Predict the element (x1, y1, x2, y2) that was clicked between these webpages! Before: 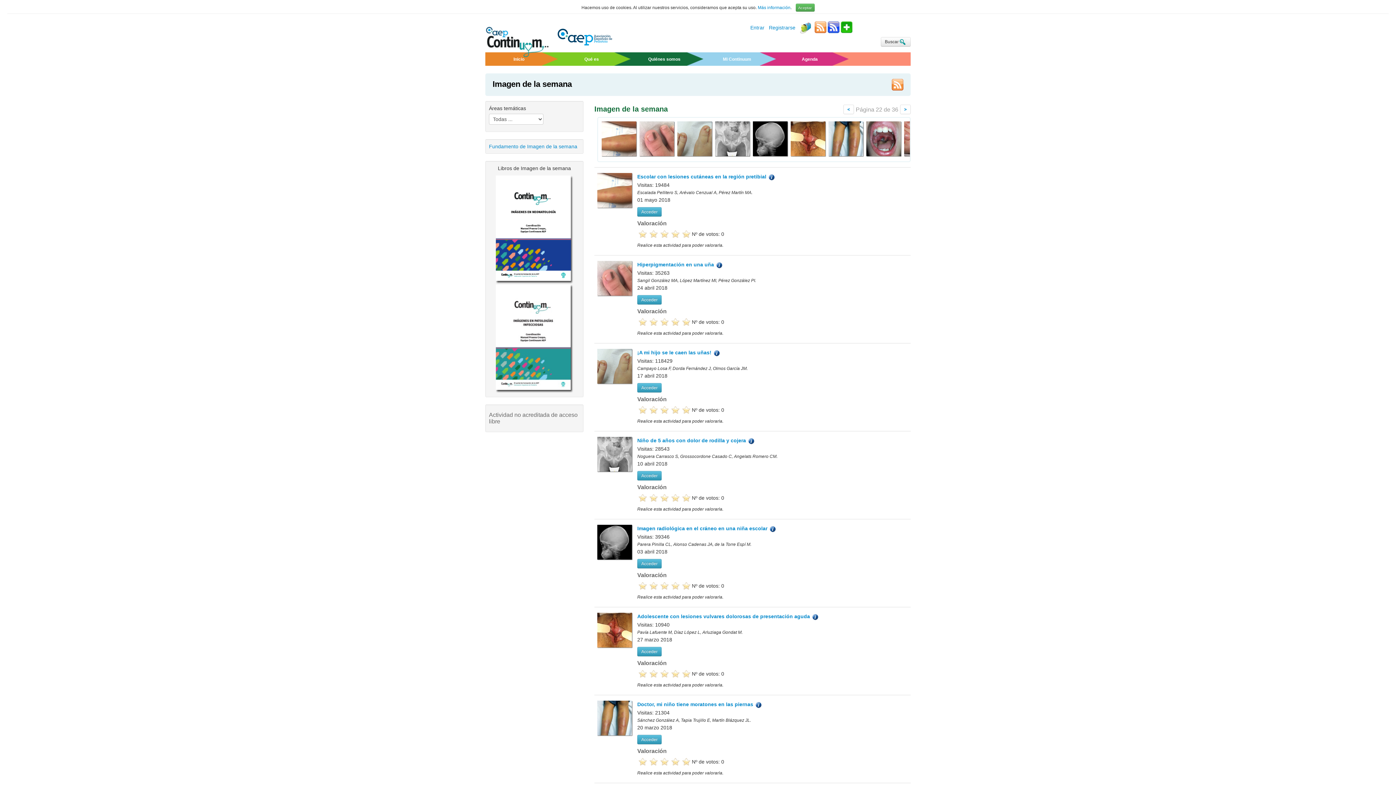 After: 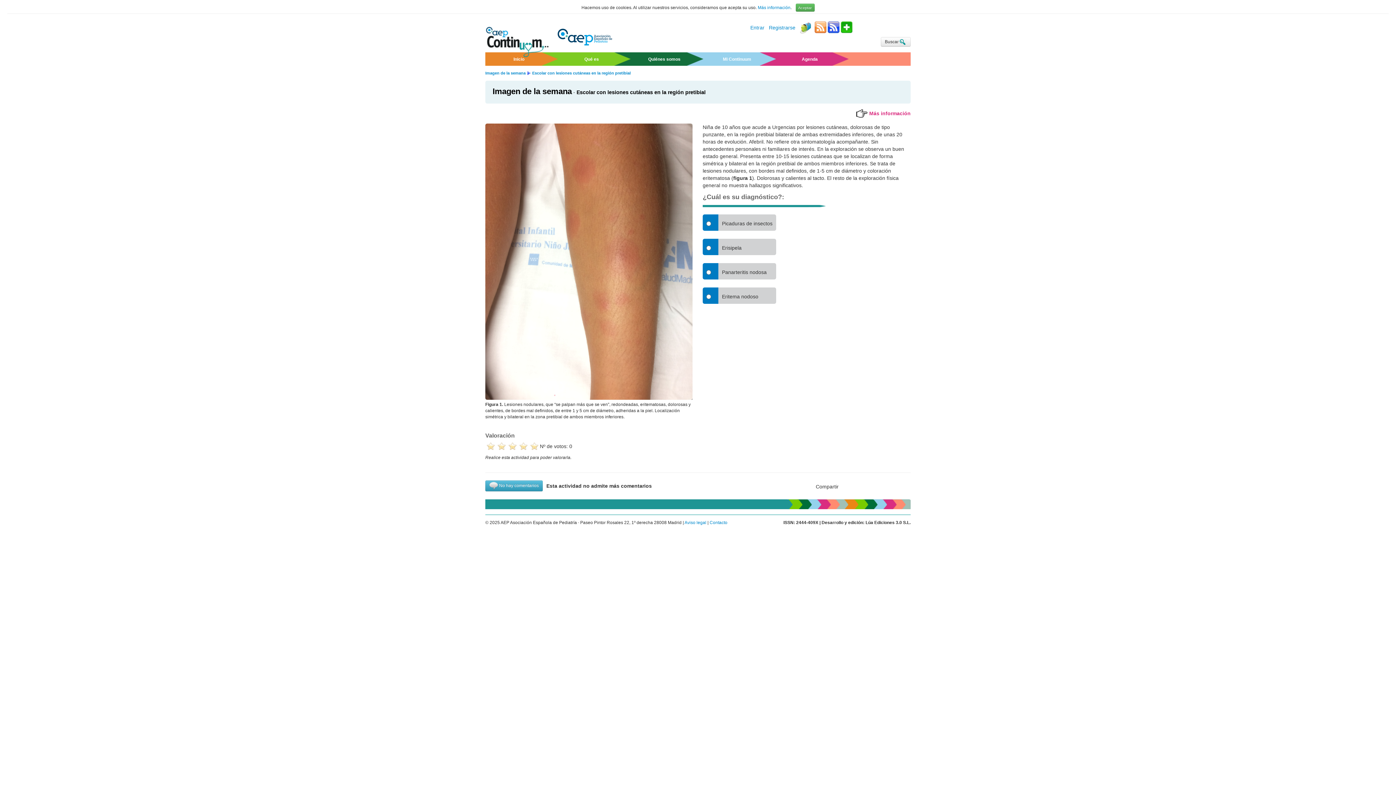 Action: label: Acceder bbox: (637, 207, 661, 216)